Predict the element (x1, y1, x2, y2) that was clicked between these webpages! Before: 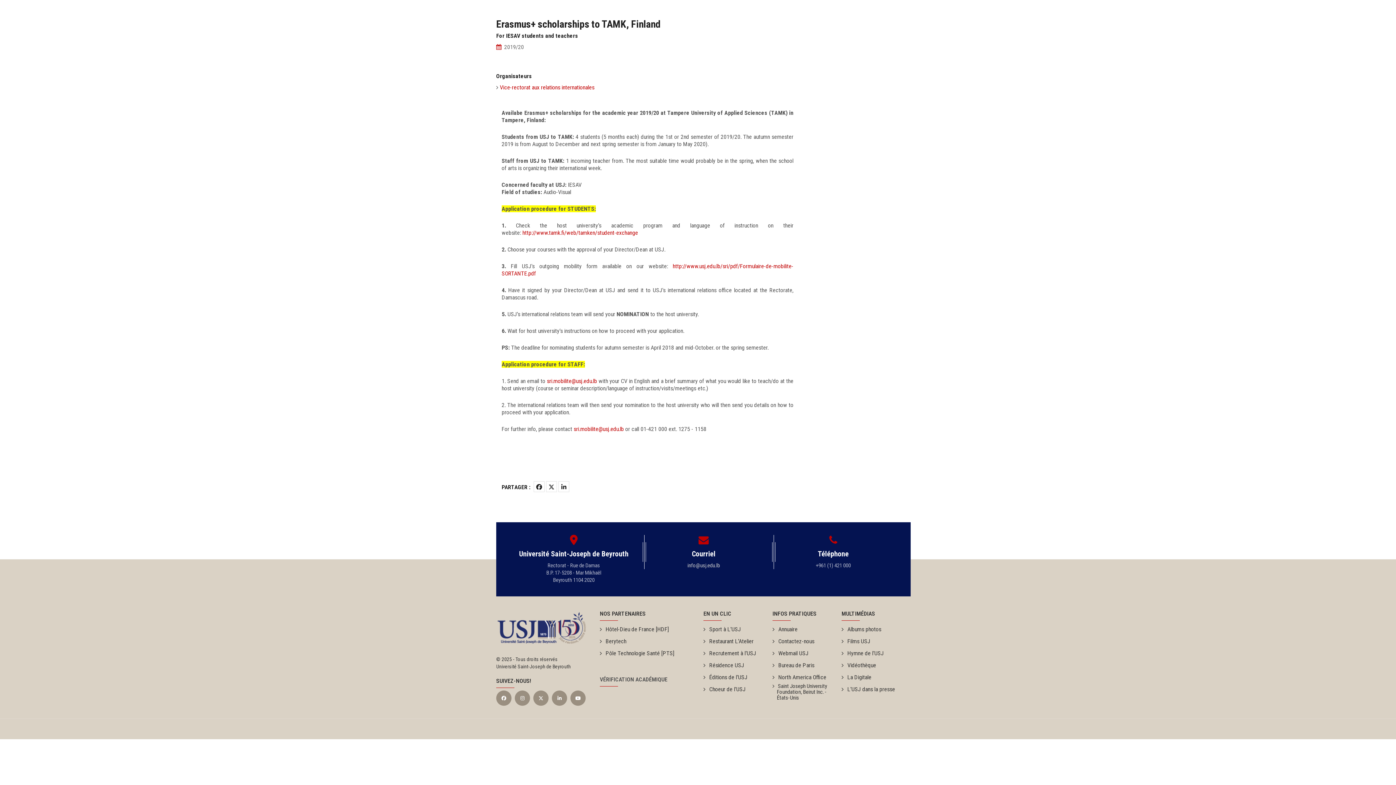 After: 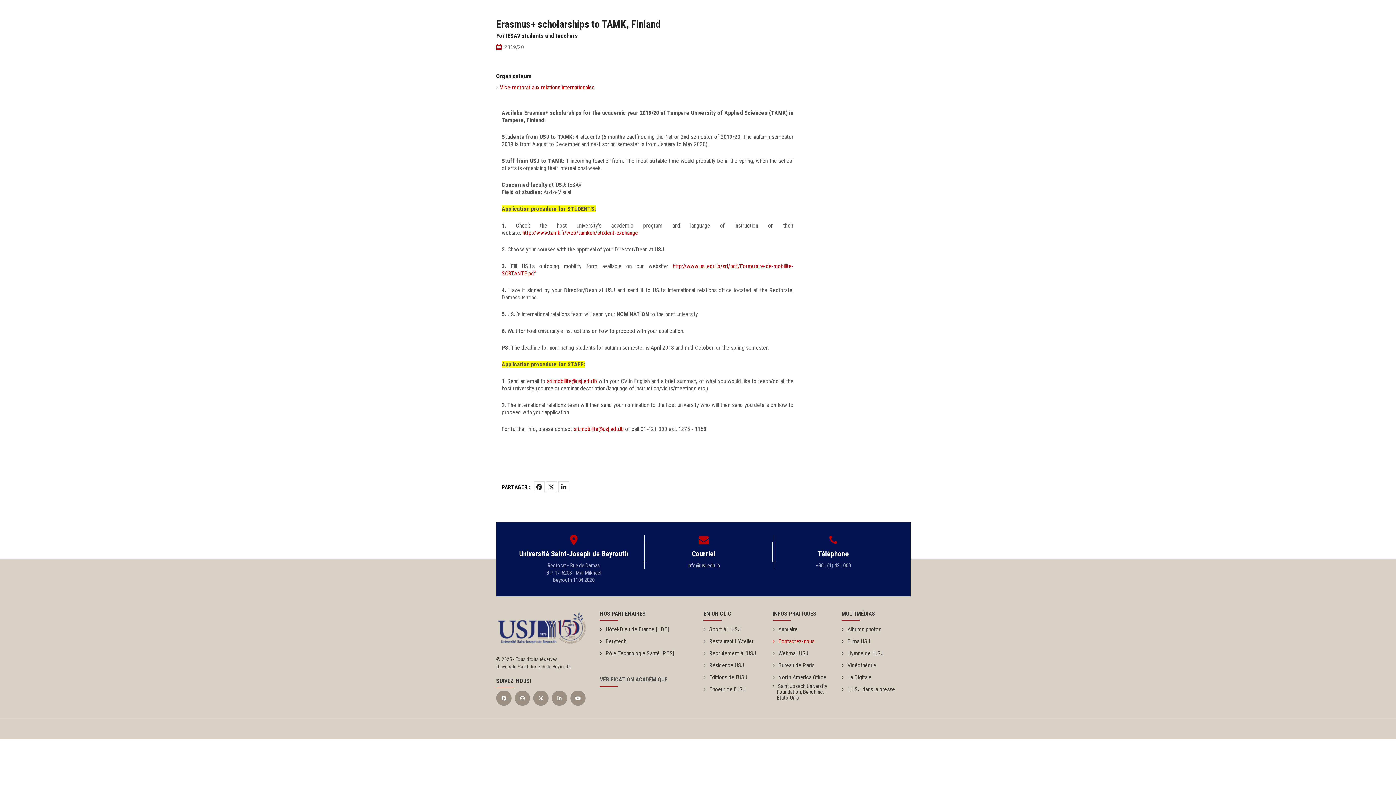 Action: label: Contactez-nous bbox: (772, 635, 814, 647)